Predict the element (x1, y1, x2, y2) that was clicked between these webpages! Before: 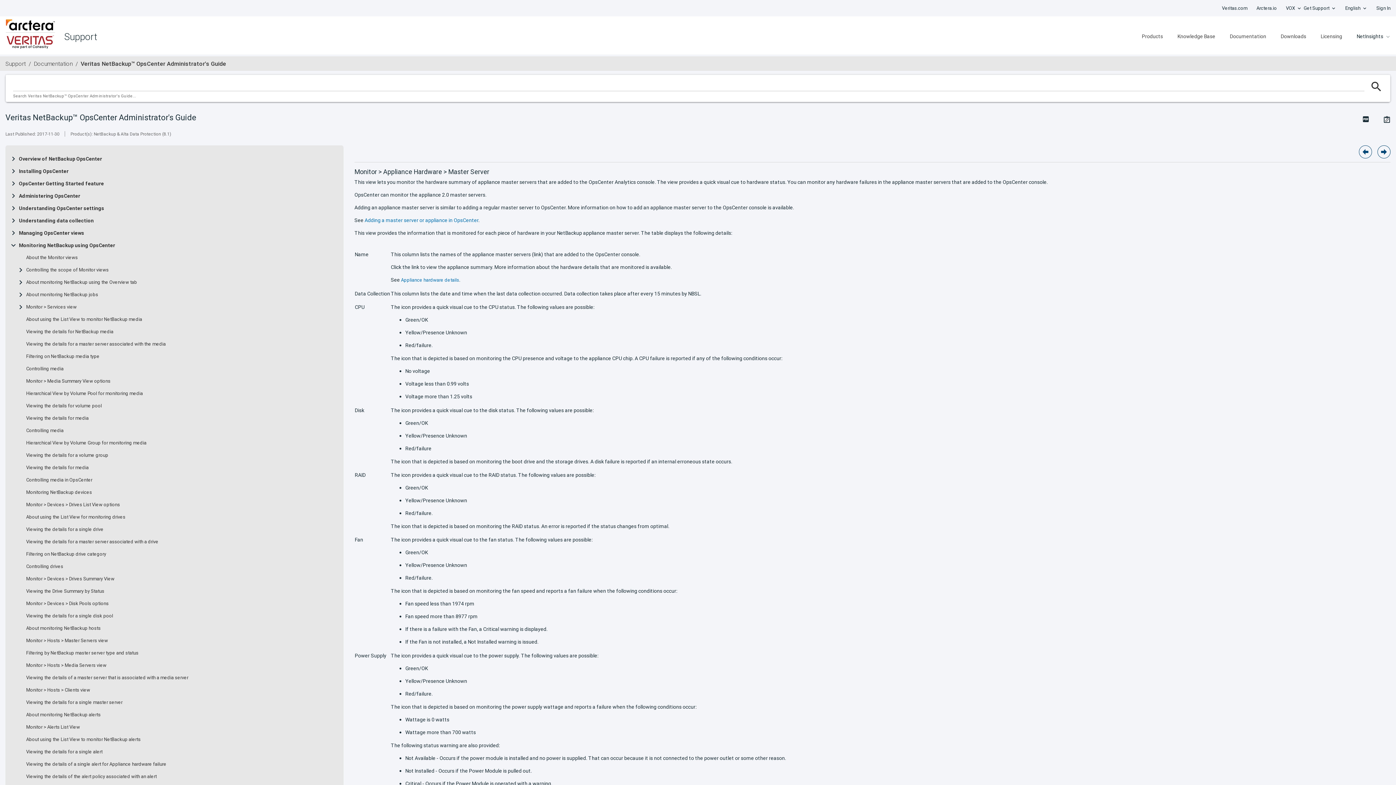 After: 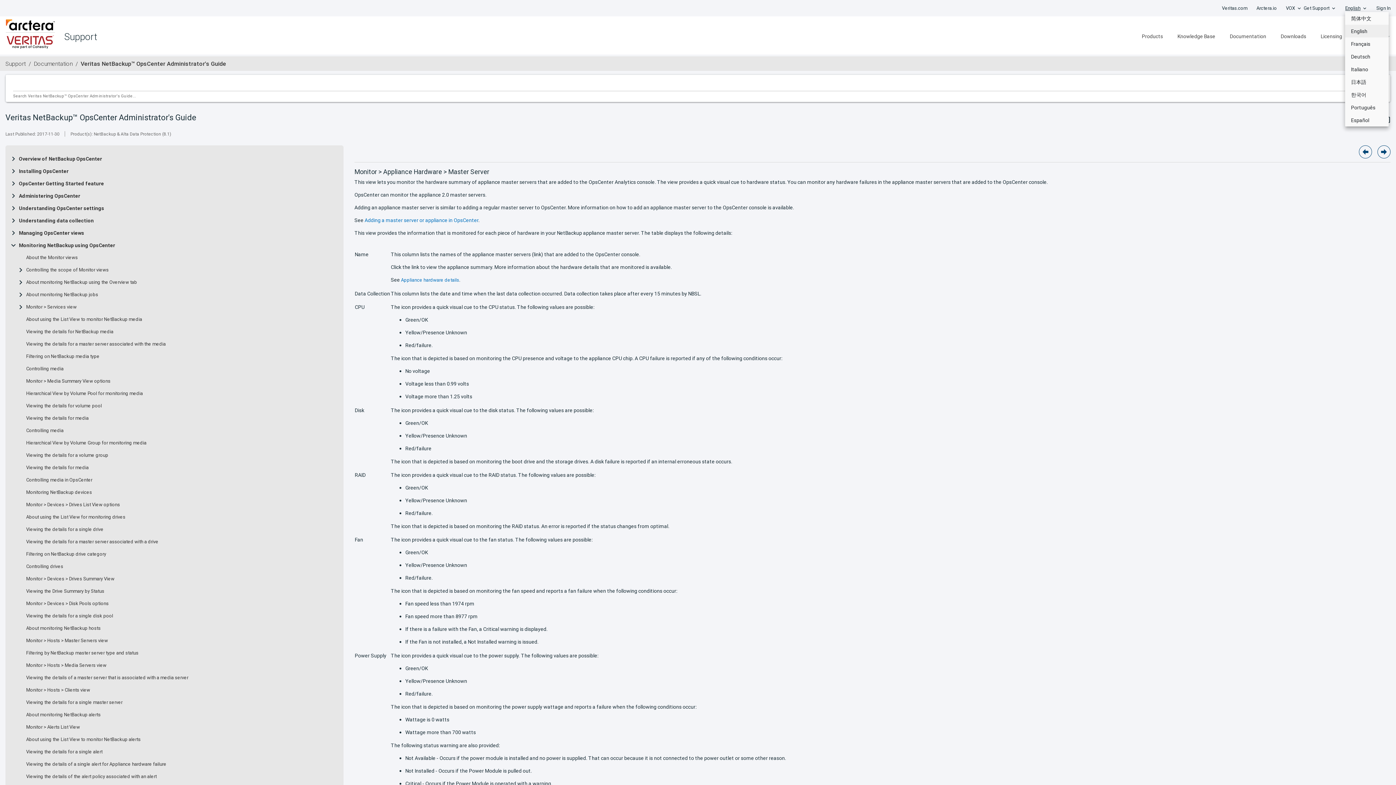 Action: bbox: (1345, 2, 1360, 14) label: English